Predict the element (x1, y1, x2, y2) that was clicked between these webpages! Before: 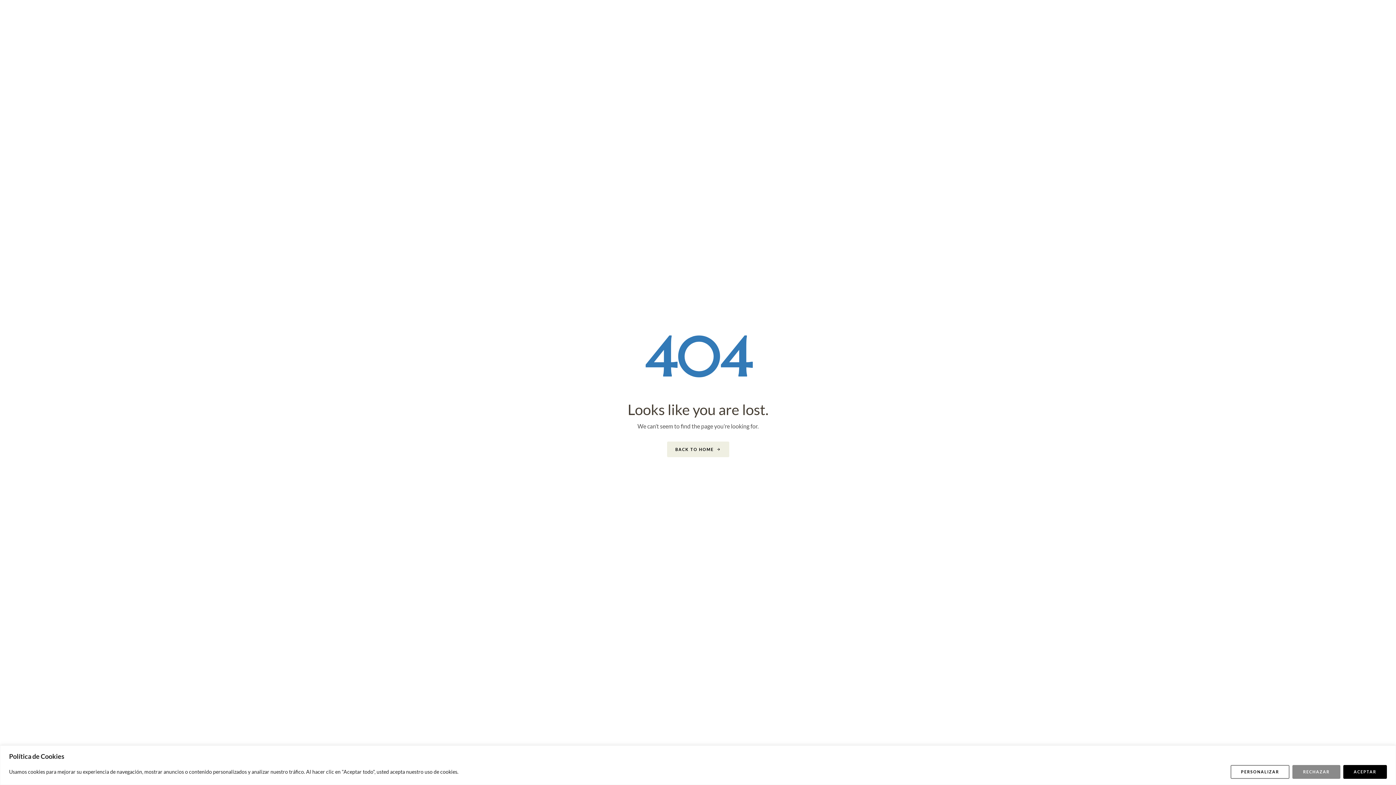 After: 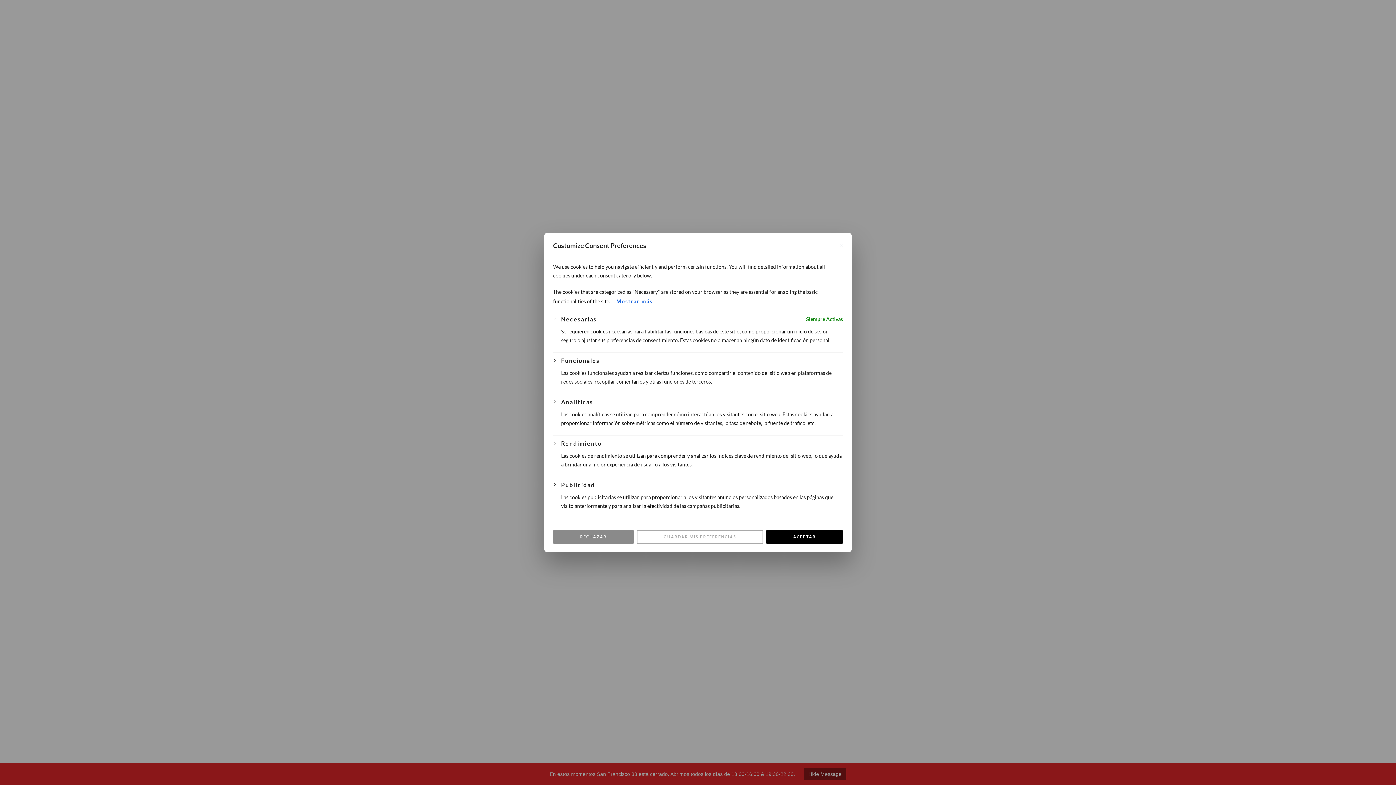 Action: label: Personalizar bbox: (1230, 765, 1289, 779)